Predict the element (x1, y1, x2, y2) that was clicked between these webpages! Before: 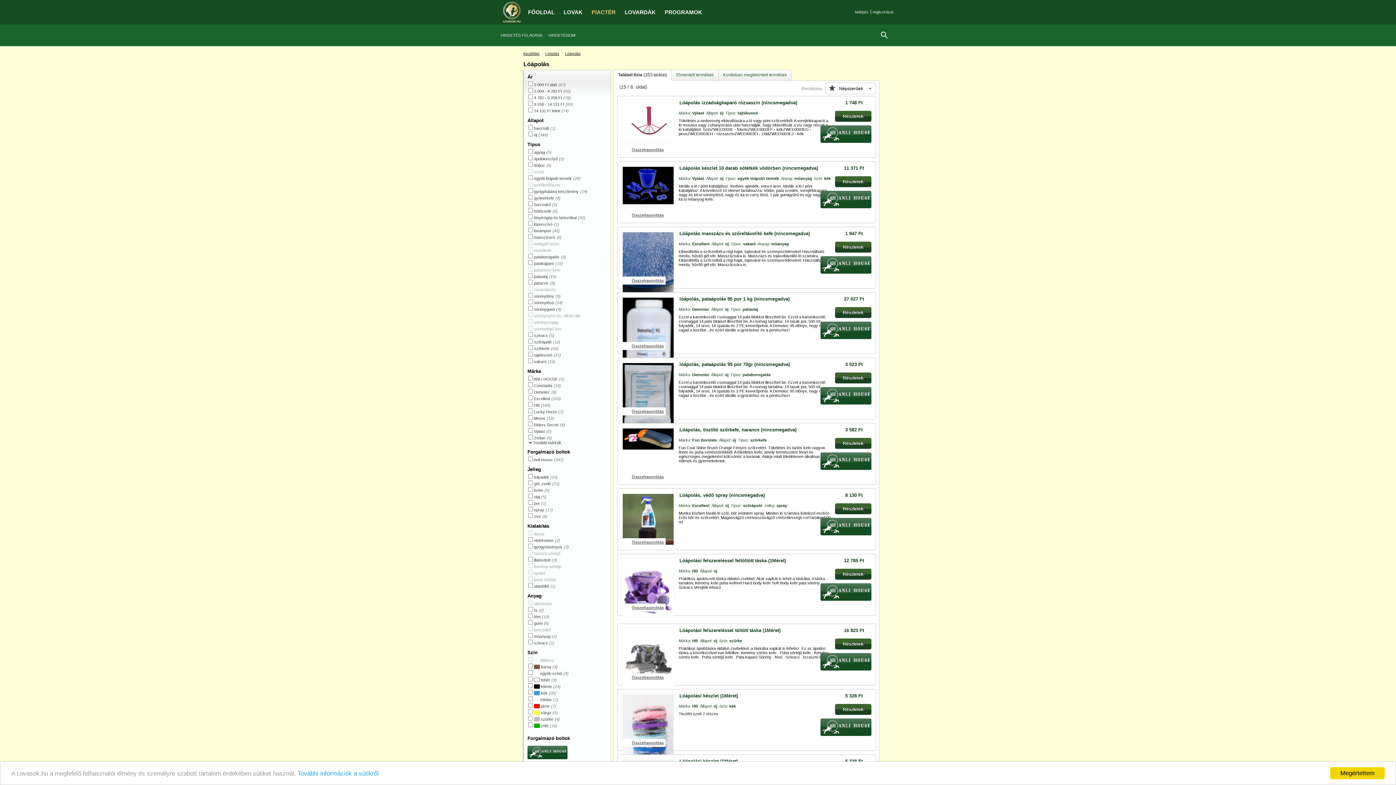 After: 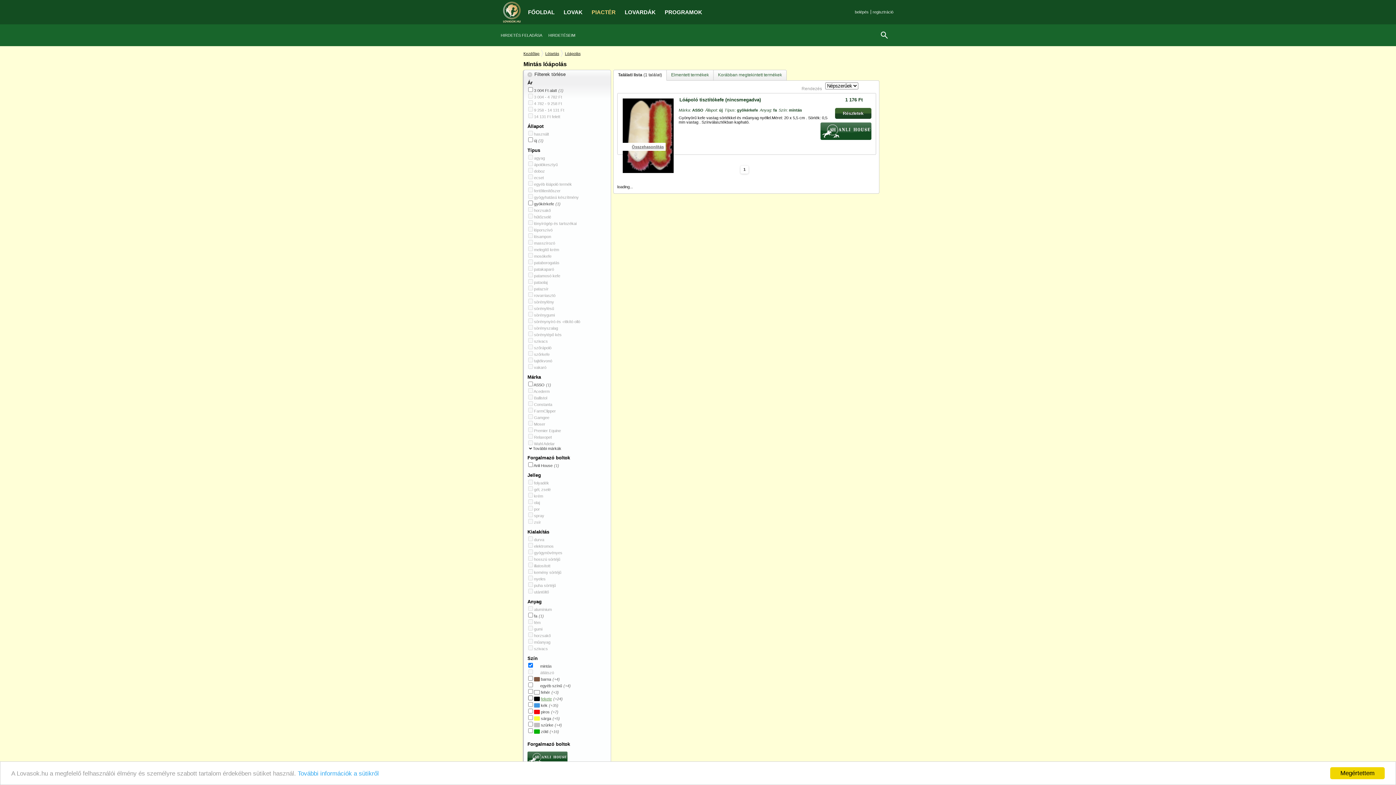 Action: label: mintás bbox: (540, 697, 552, 702)